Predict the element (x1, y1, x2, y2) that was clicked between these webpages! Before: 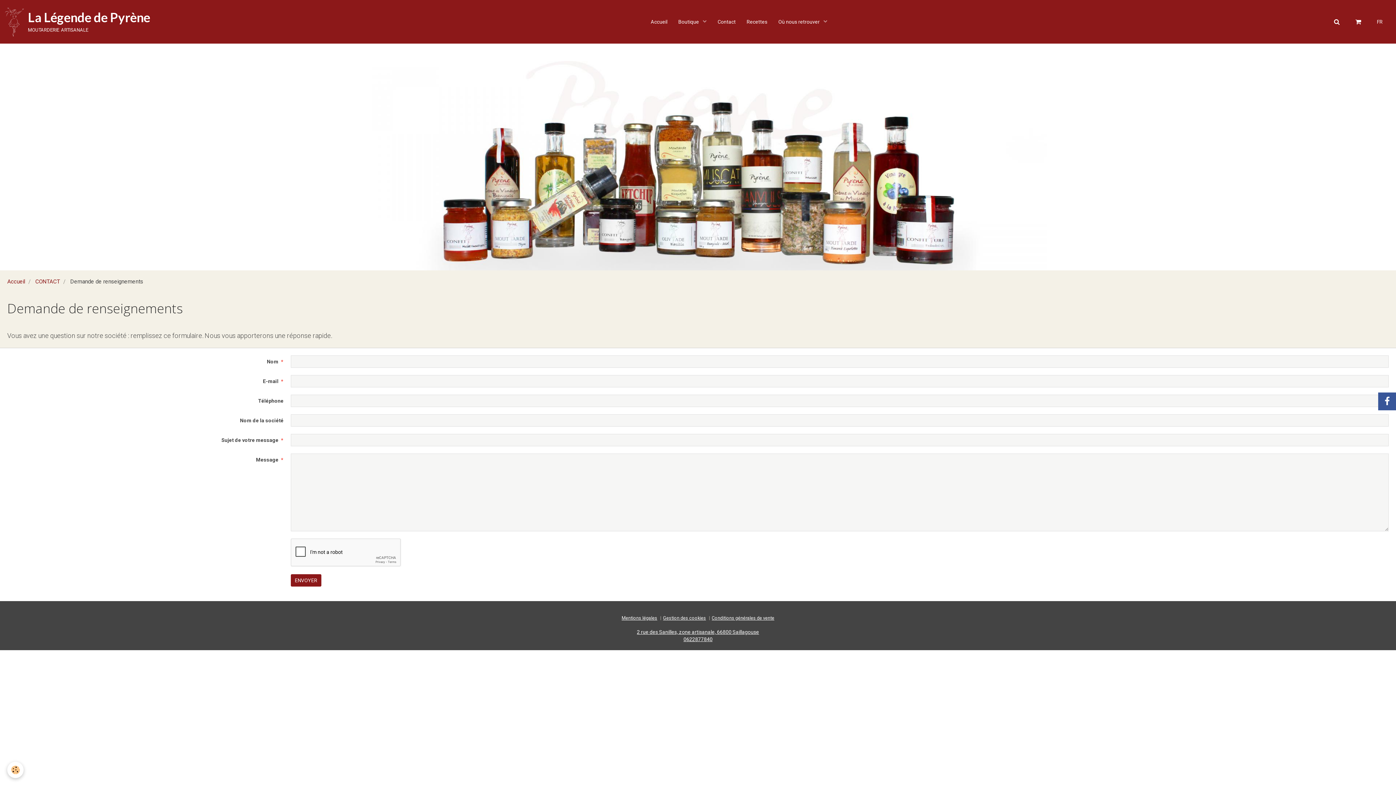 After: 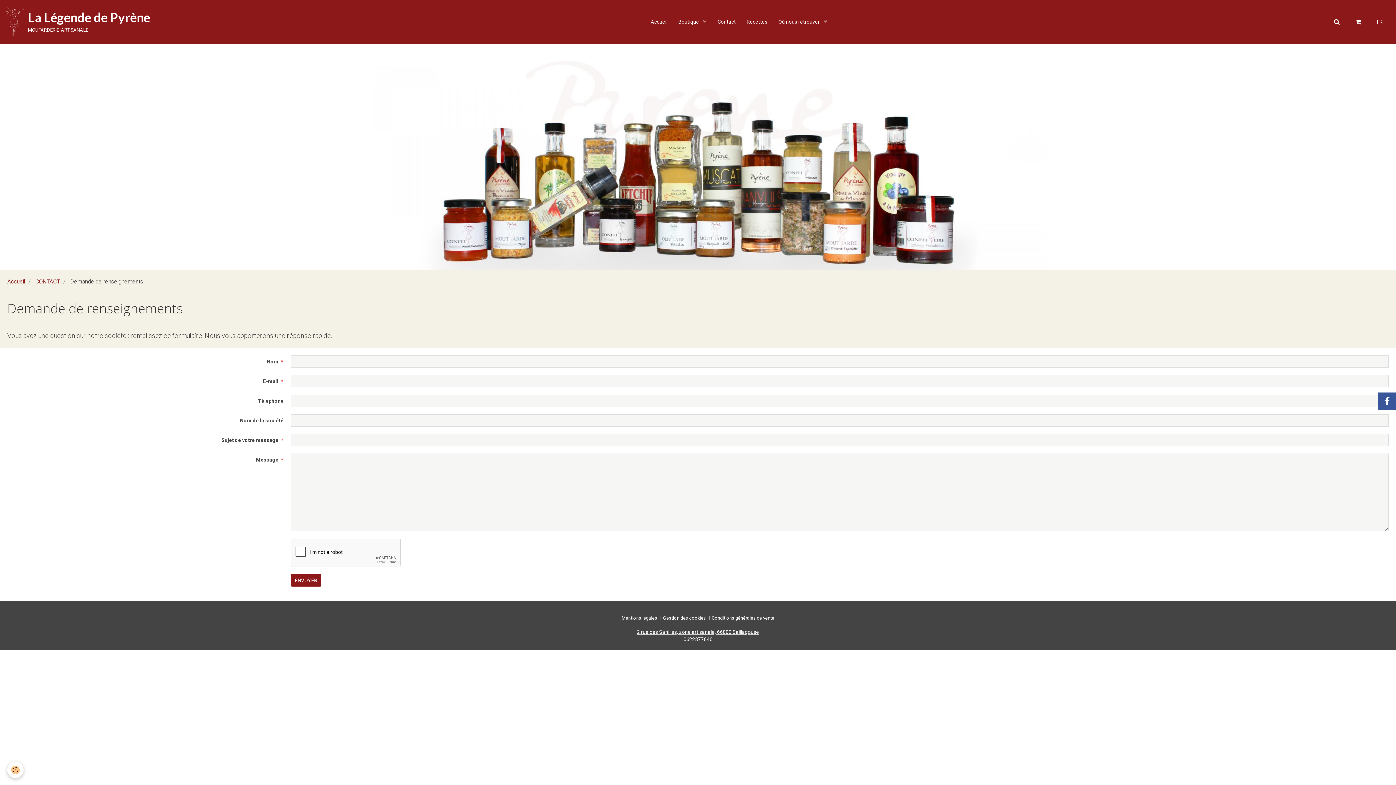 Action: bbox: (683, 636, 712, 642) label: 0622877840